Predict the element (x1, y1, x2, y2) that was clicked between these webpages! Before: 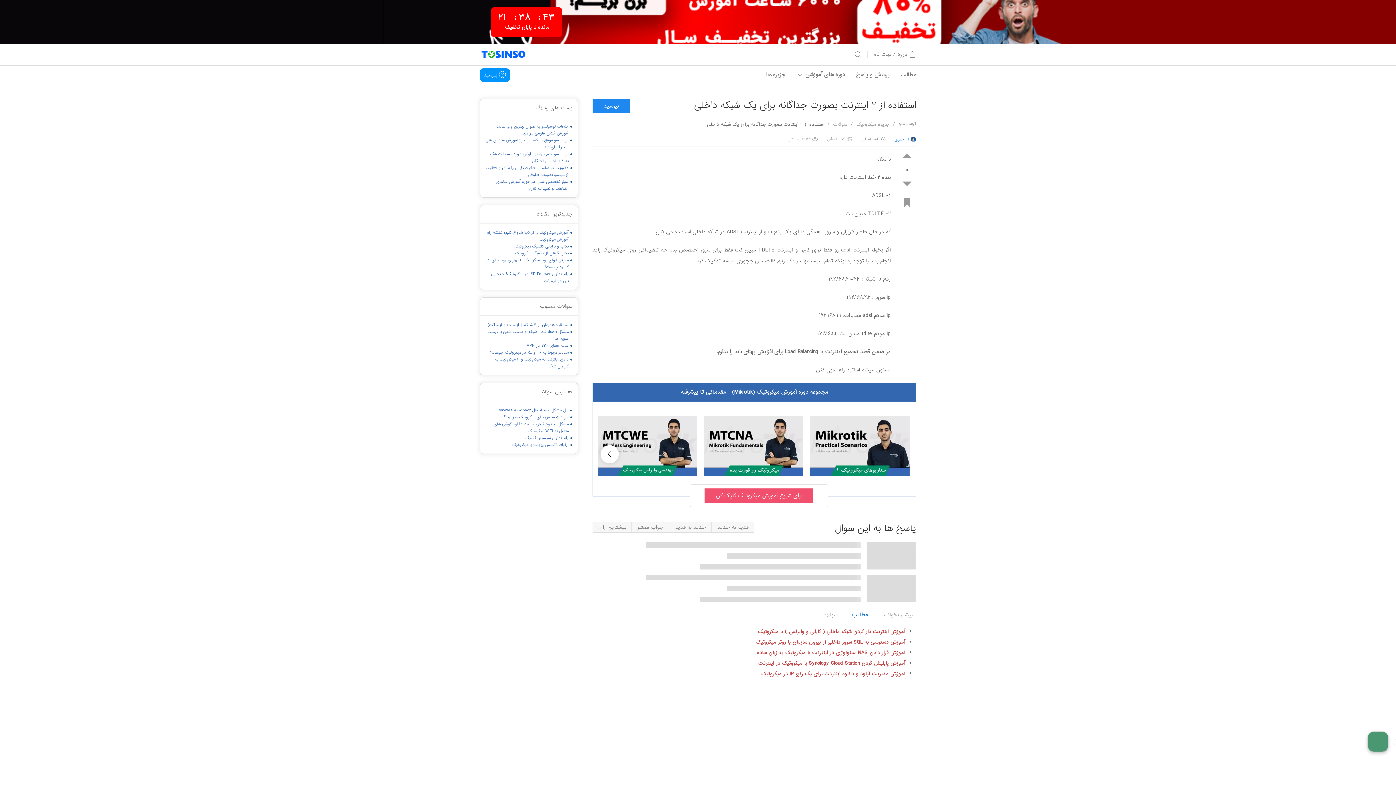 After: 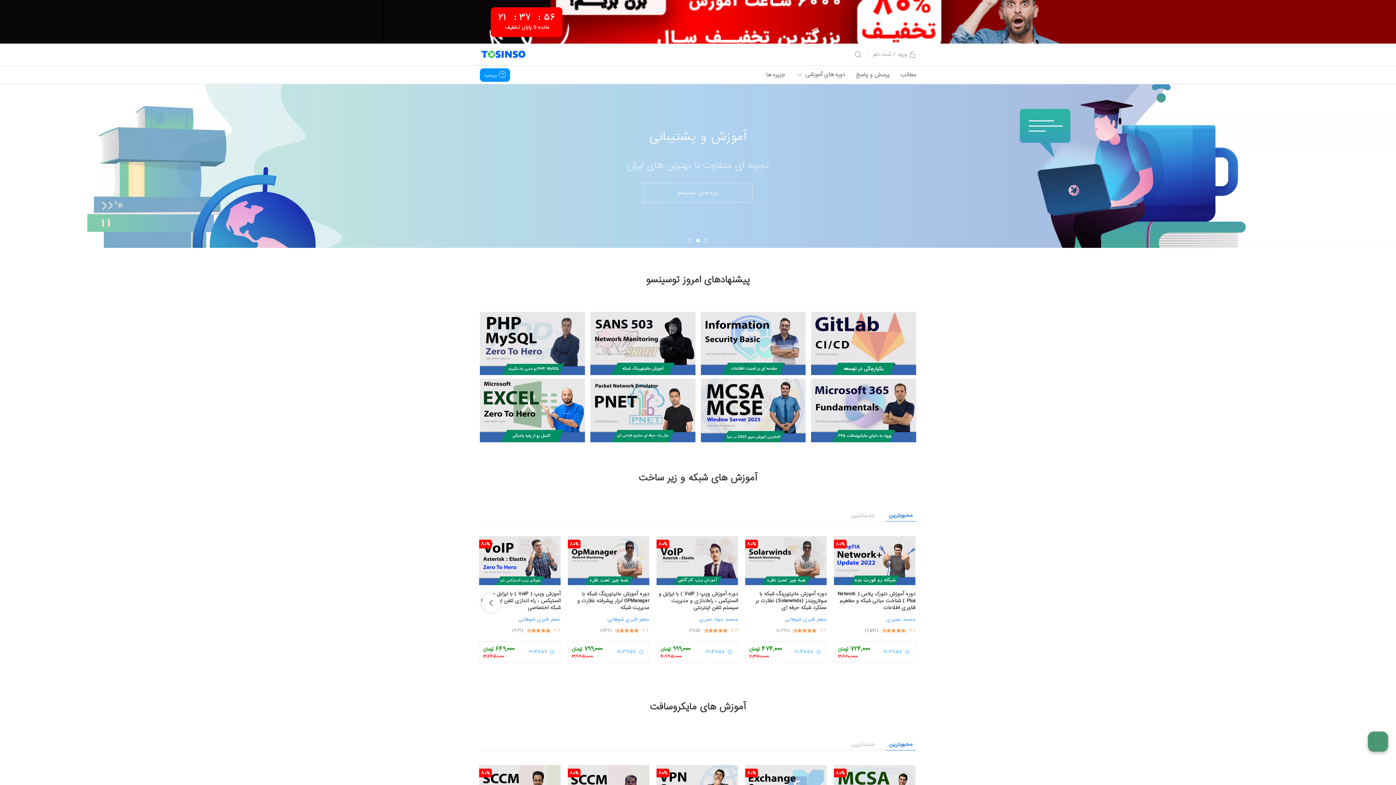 Action: label: جزیره میکروتیک bbox: (856, 121, 889, 128)